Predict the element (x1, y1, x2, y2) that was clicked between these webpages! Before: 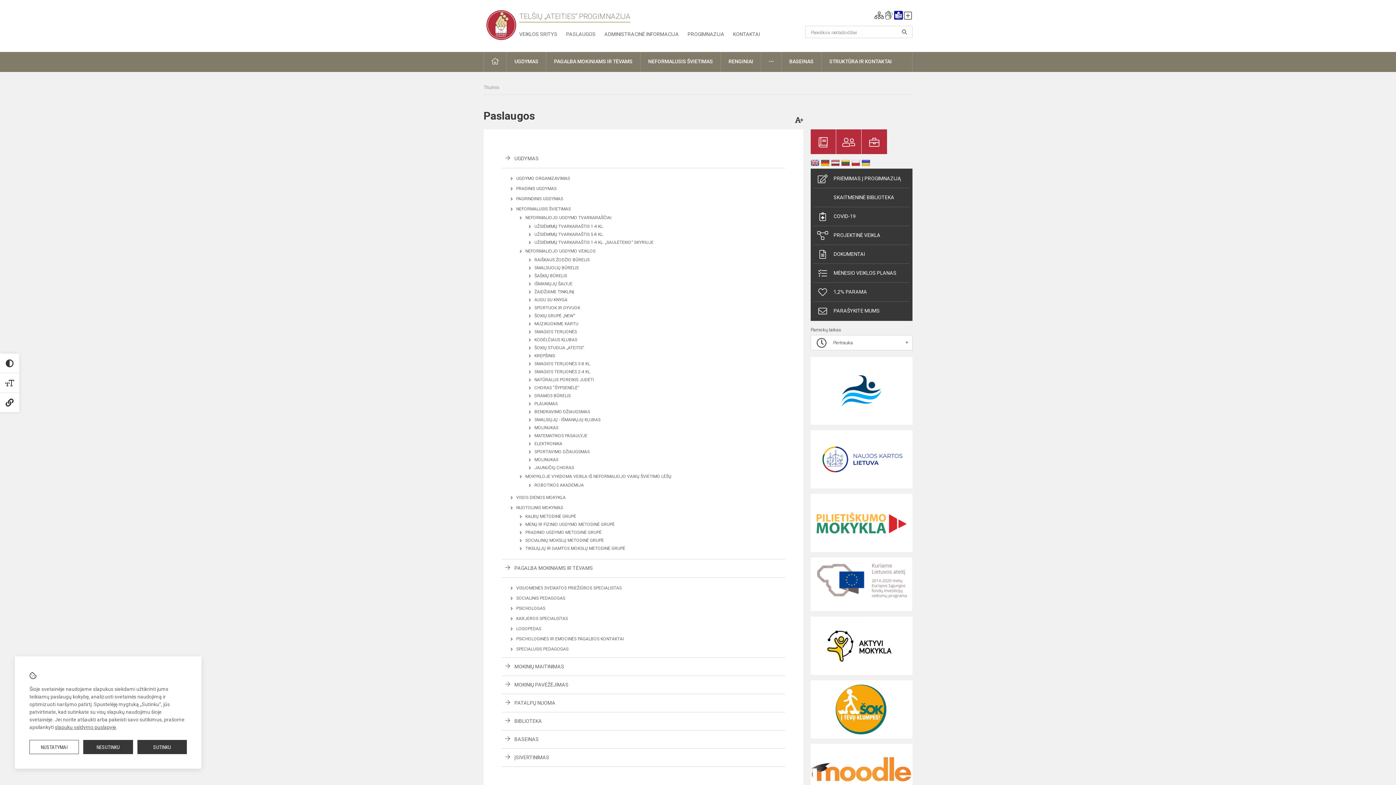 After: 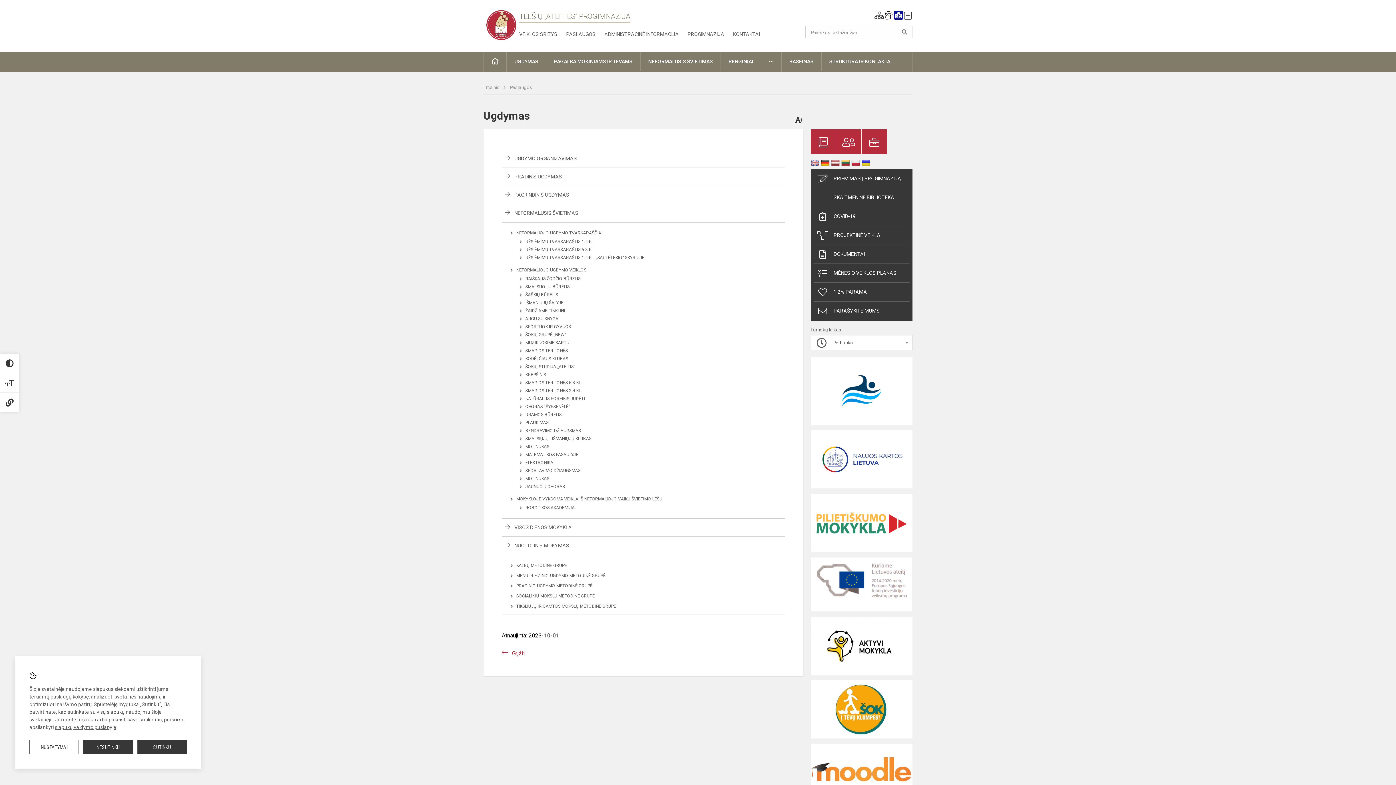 Action: label: UGDYMAS bbox: (505, 155, 538, 161)